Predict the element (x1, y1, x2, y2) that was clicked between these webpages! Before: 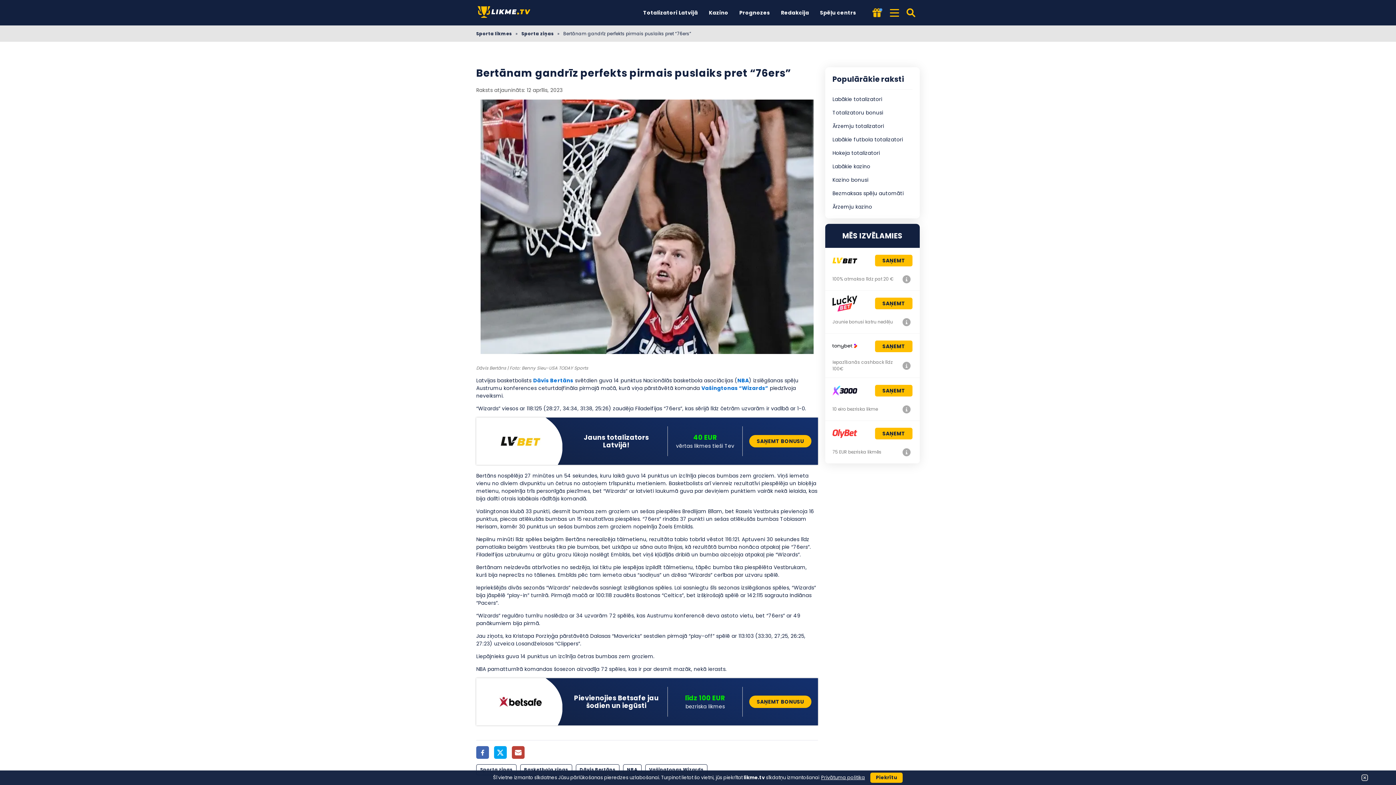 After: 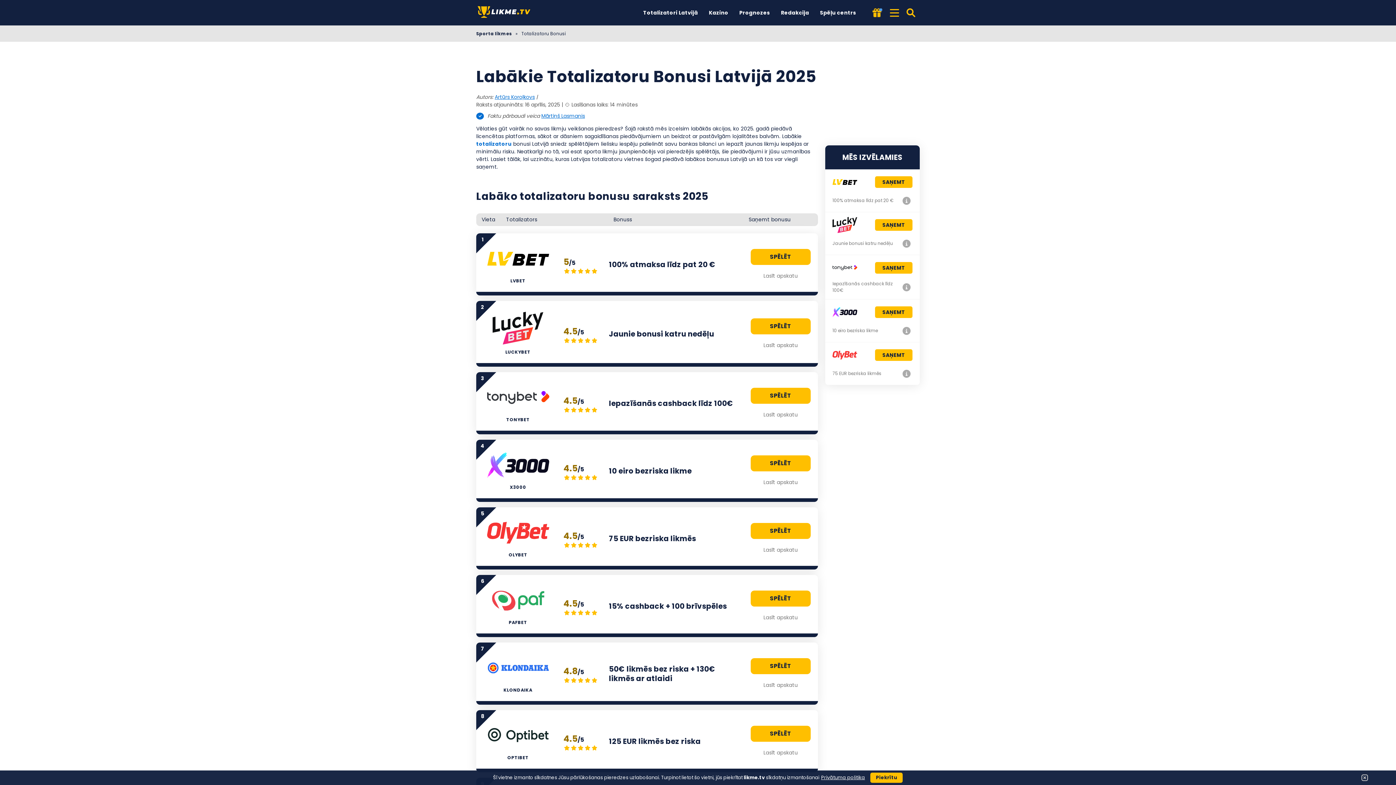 Action: label: Totalizatoru bonusi bbox: (832, 108, 912, 117)